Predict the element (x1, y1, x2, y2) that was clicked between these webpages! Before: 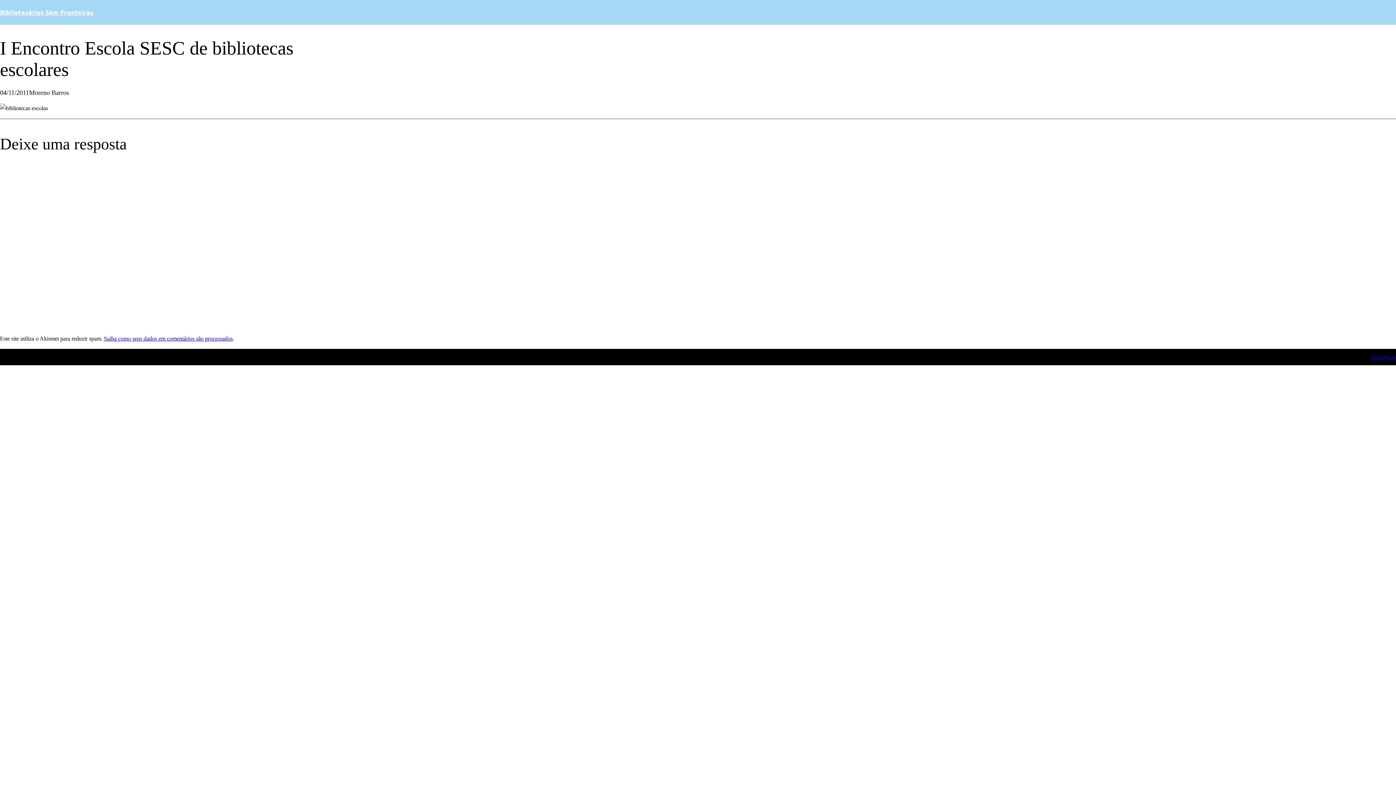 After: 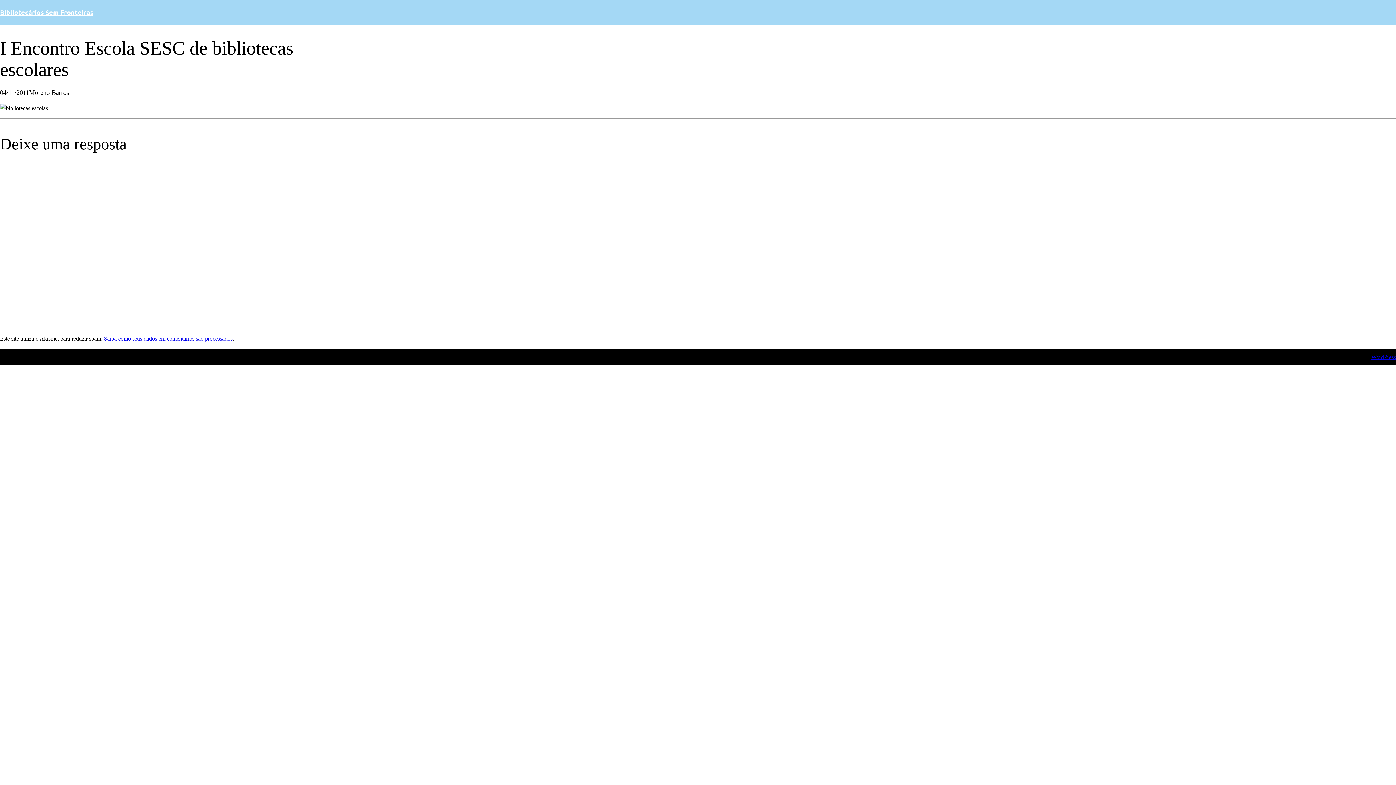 Action: label: Saiba como seus dados em comentários são processados bbox: (104, 335, 232, 341)